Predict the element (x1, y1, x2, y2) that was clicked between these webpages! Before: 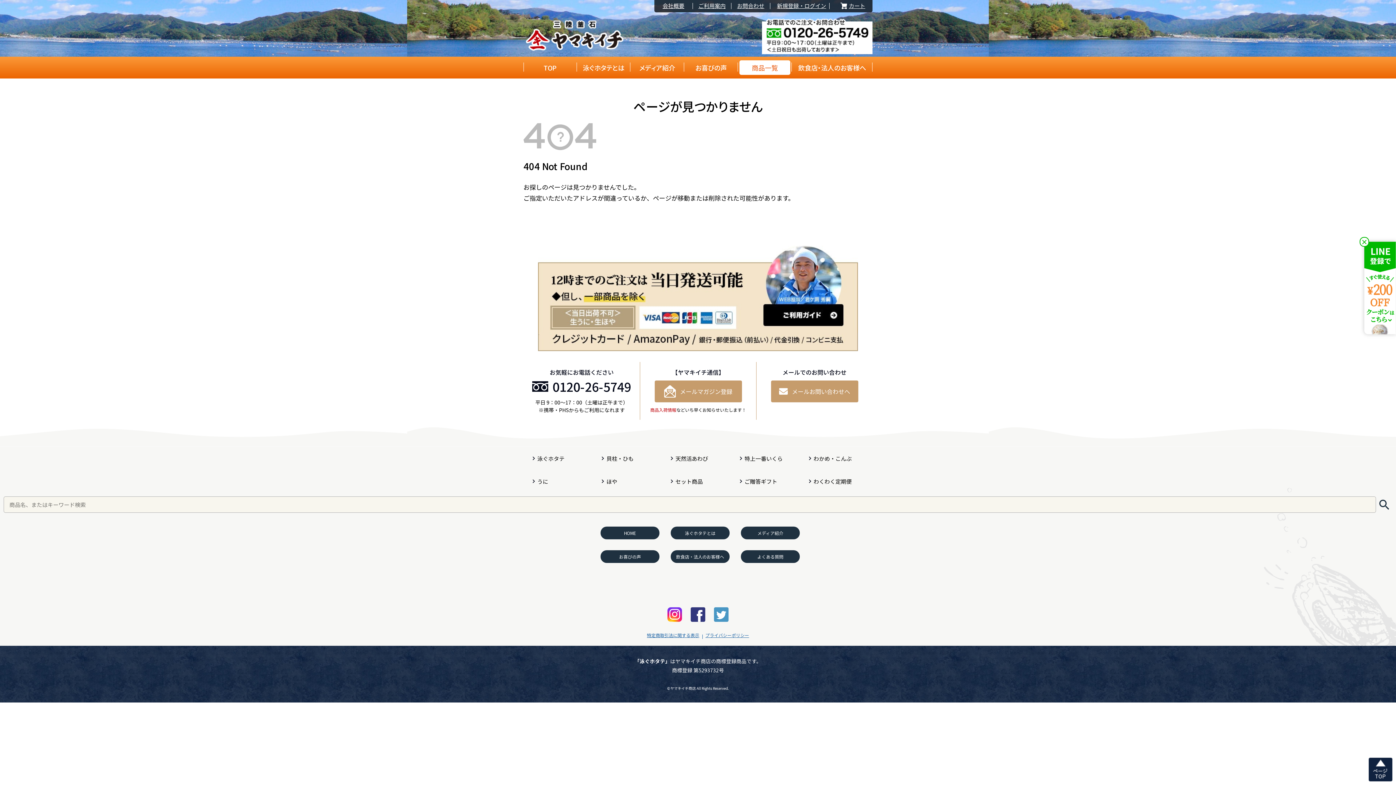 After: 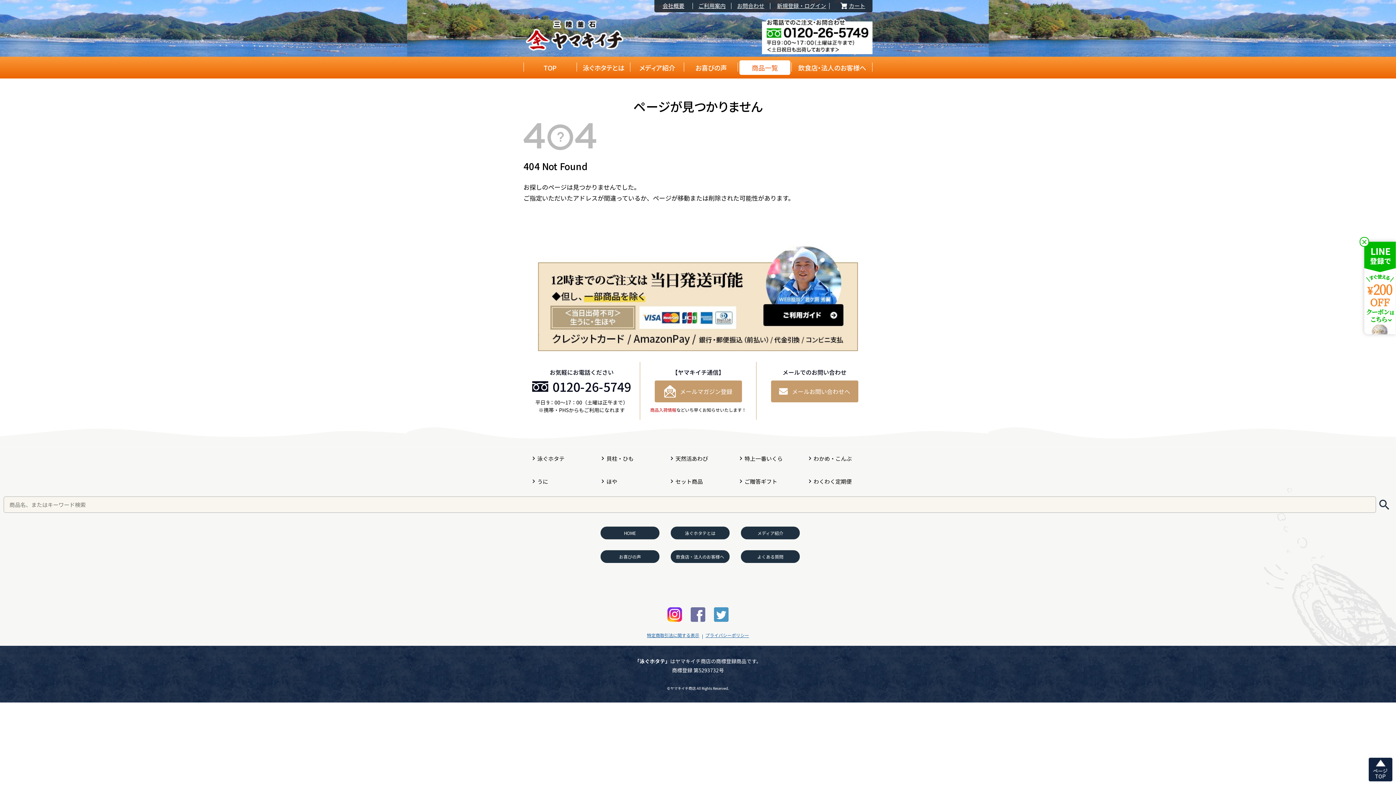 Action: bbox: (690, 607, 705, 622)